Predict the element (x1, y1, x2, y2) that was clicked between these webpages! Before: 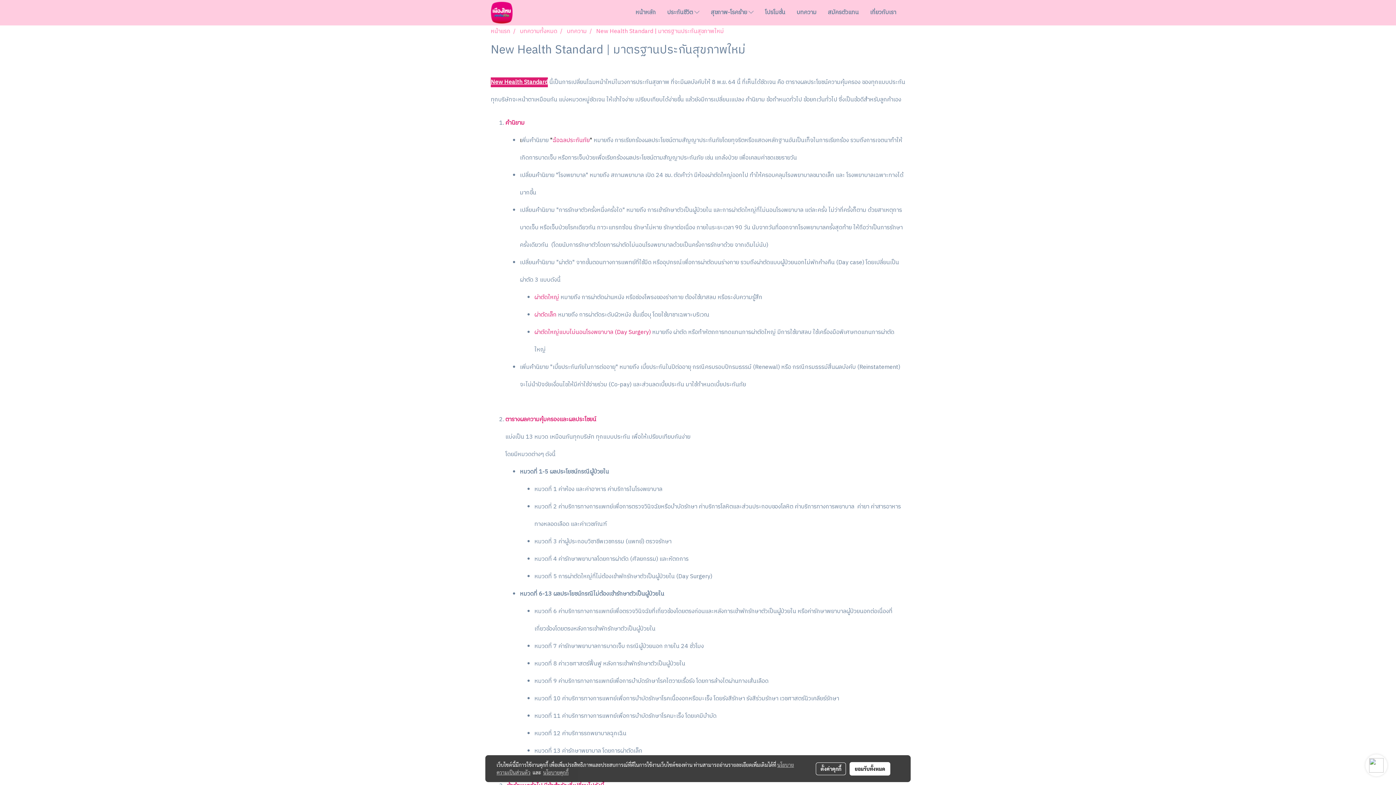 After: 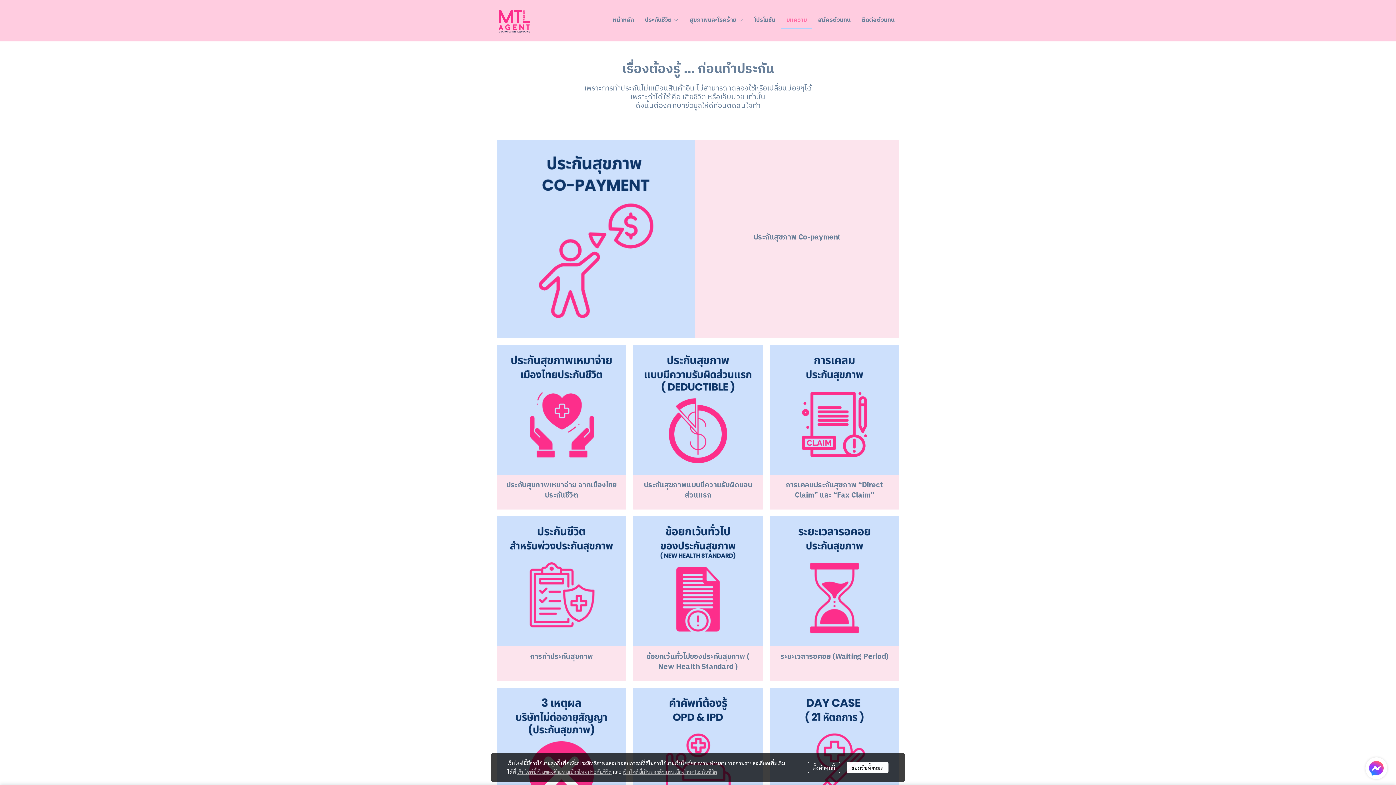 Action: bbox: (791, 5, 822, 20) label: บทความ